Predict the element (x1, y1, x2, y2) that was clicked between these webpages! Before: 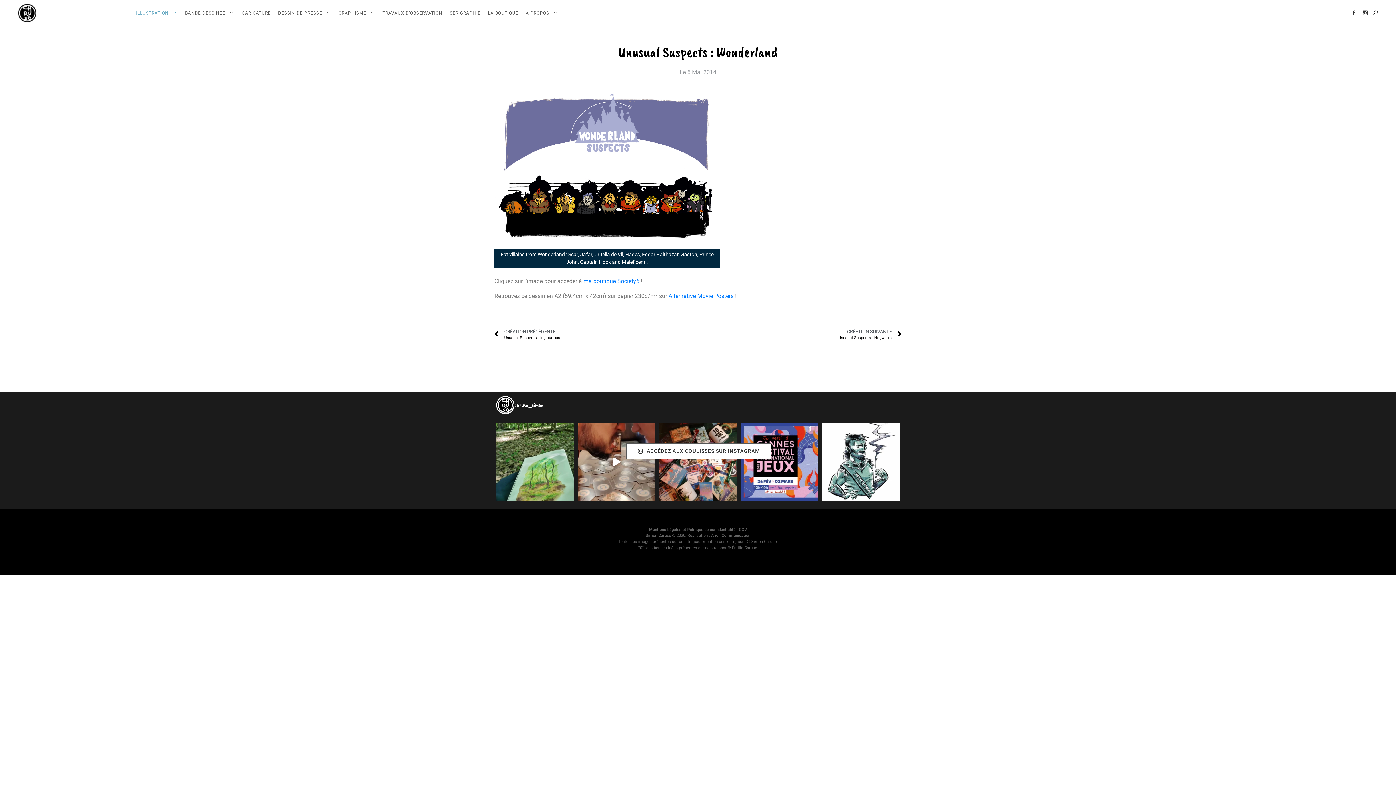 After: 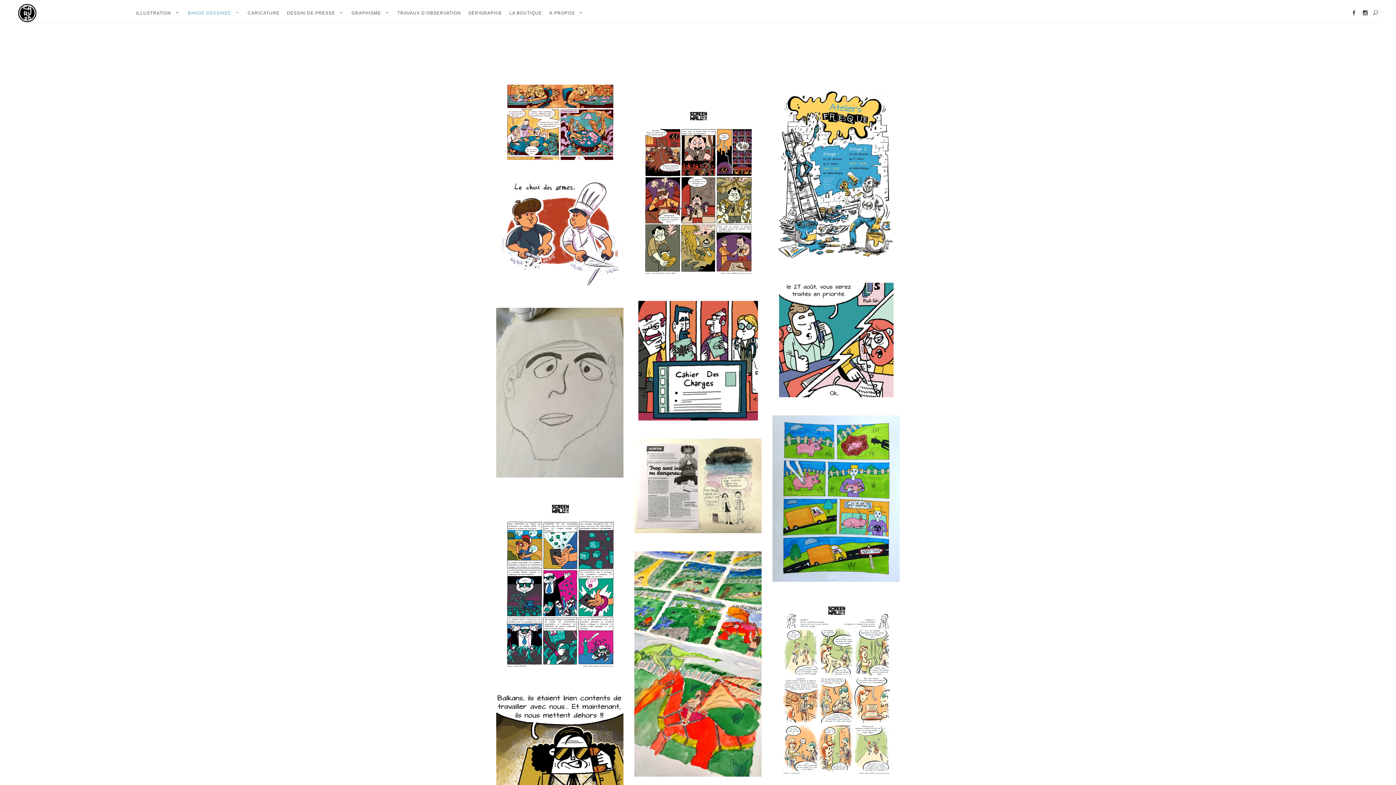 Action: label: BANDE DESSINEE bbox: (181, 3, 238, 22)